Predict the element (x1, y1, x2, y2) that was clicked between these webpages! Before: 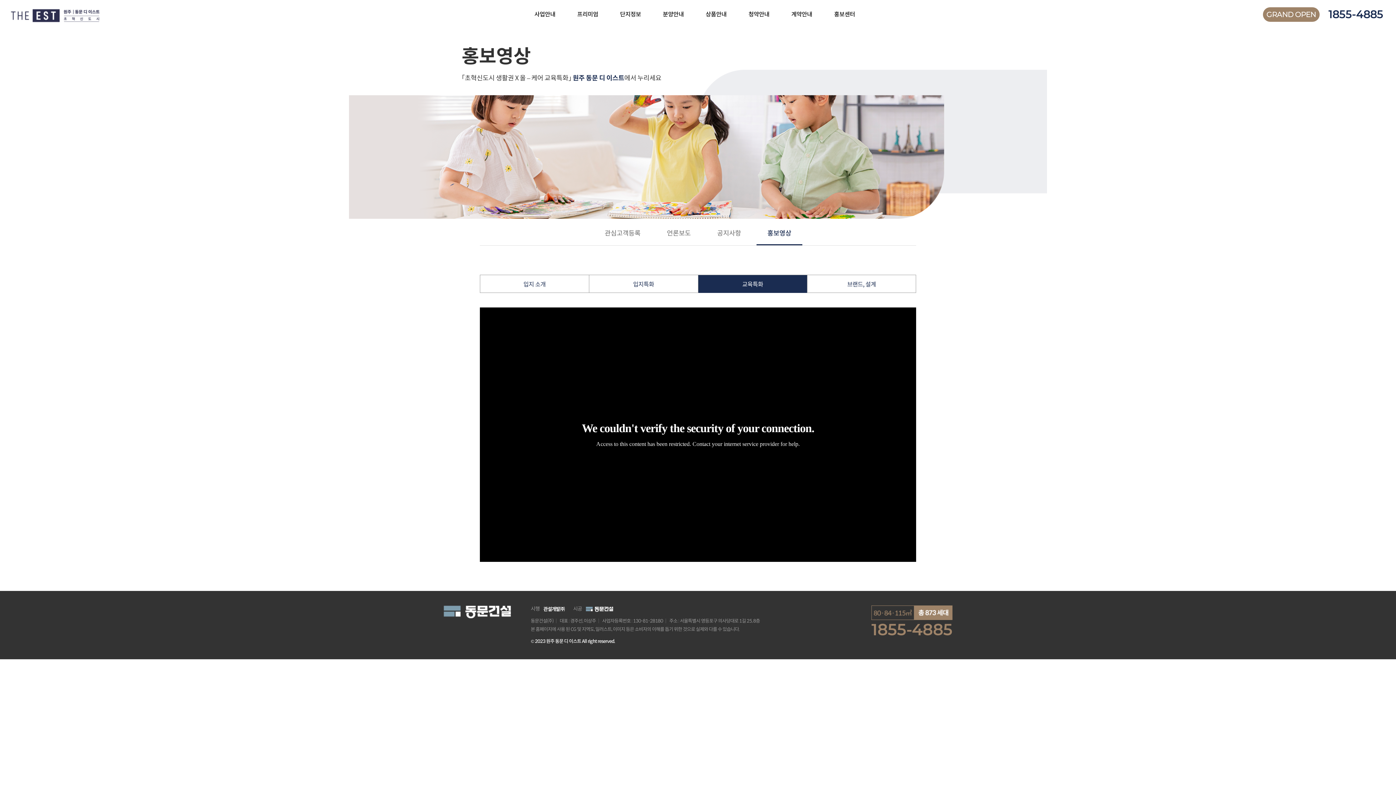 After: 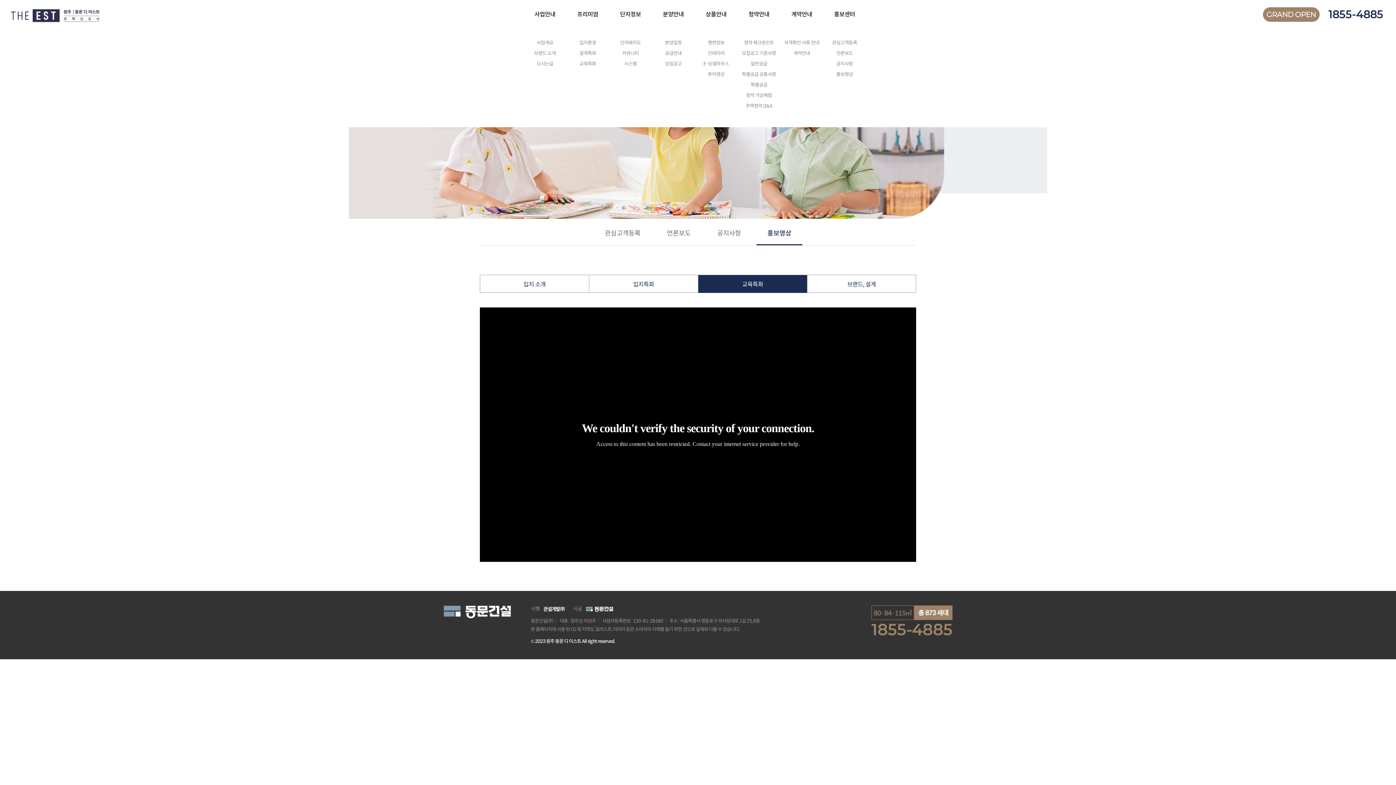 Action: bbox: (1328, 0, 1383, 20) label: 1855-4885